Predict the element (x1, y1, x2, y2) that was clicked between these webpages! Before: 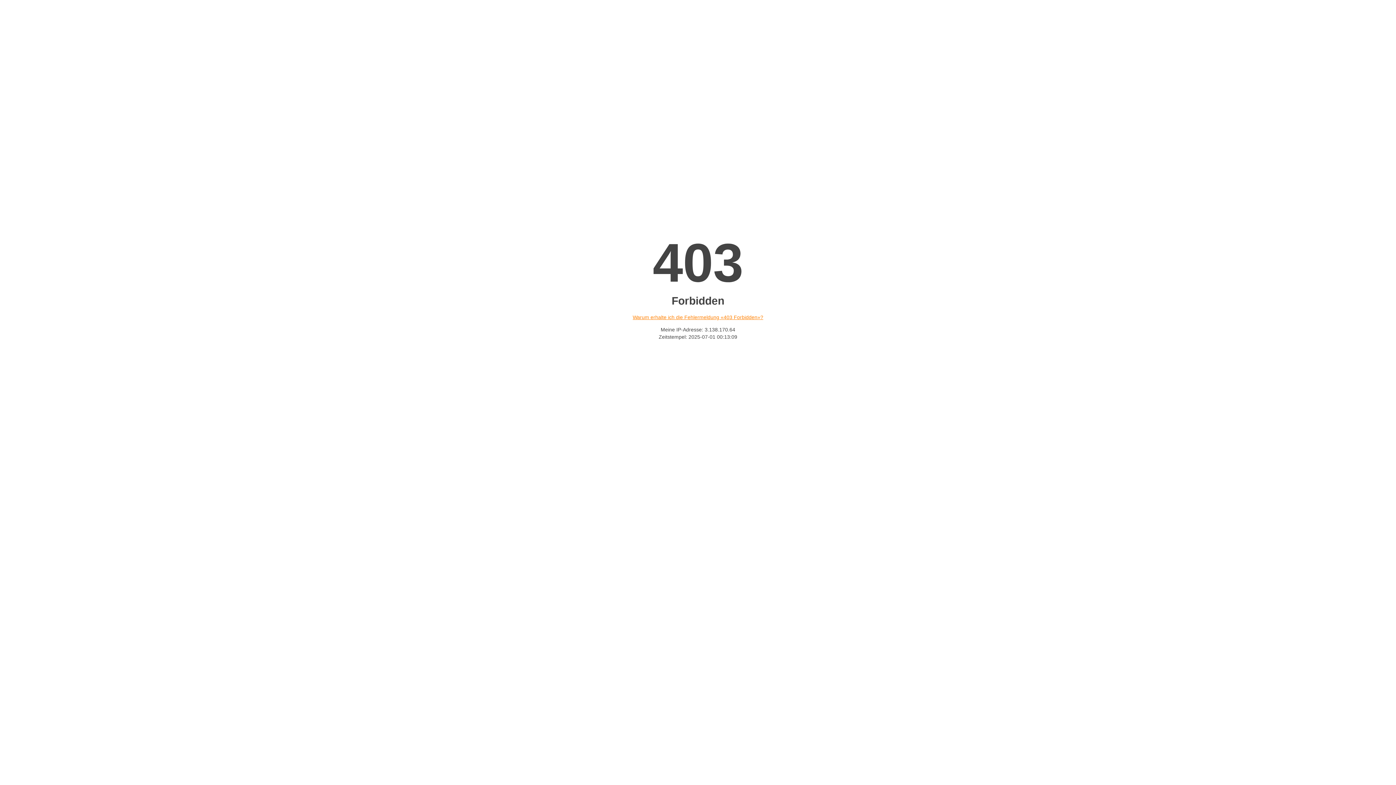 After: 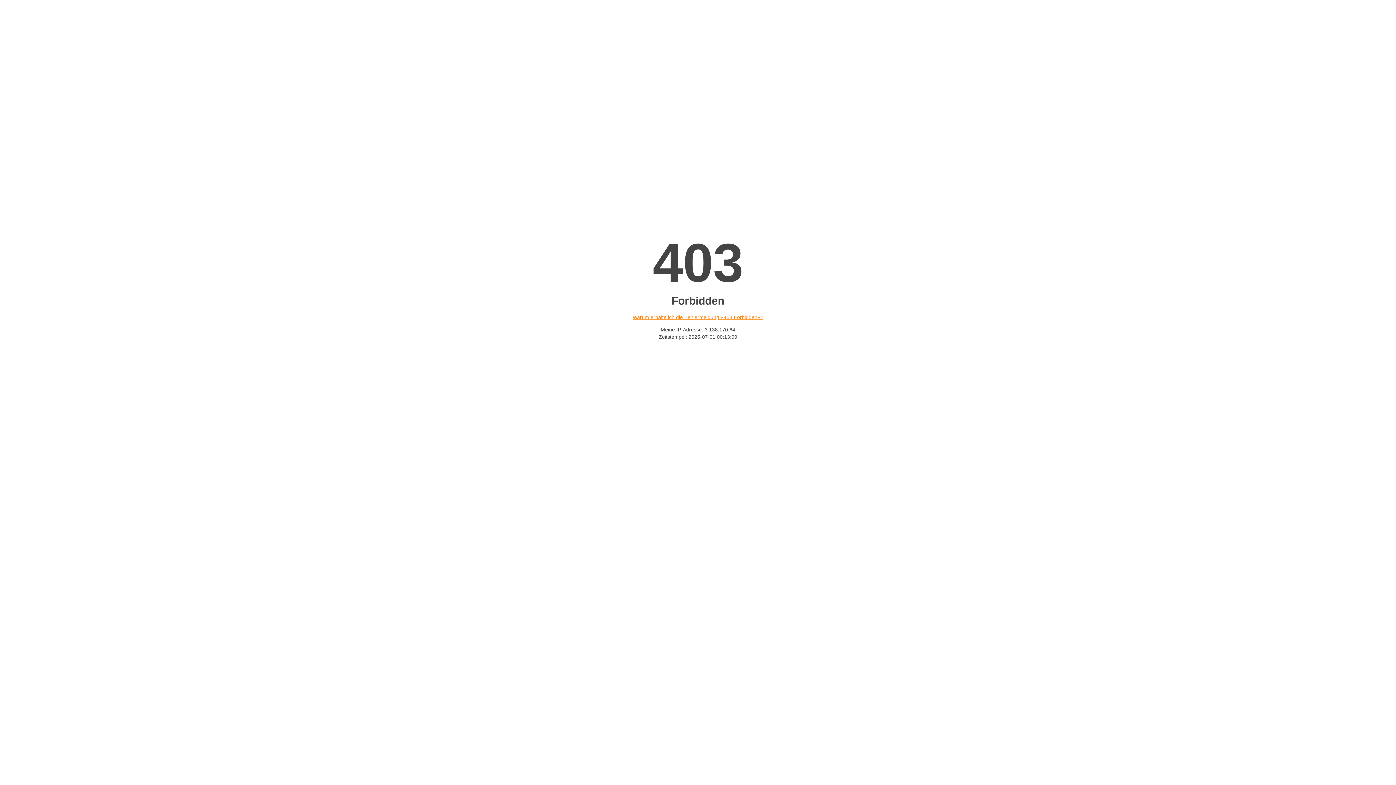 Action: bbox: (632, 314, 763, 320) label: Warum erhalte ich die Fehlermeldung «403 Forbidden»?